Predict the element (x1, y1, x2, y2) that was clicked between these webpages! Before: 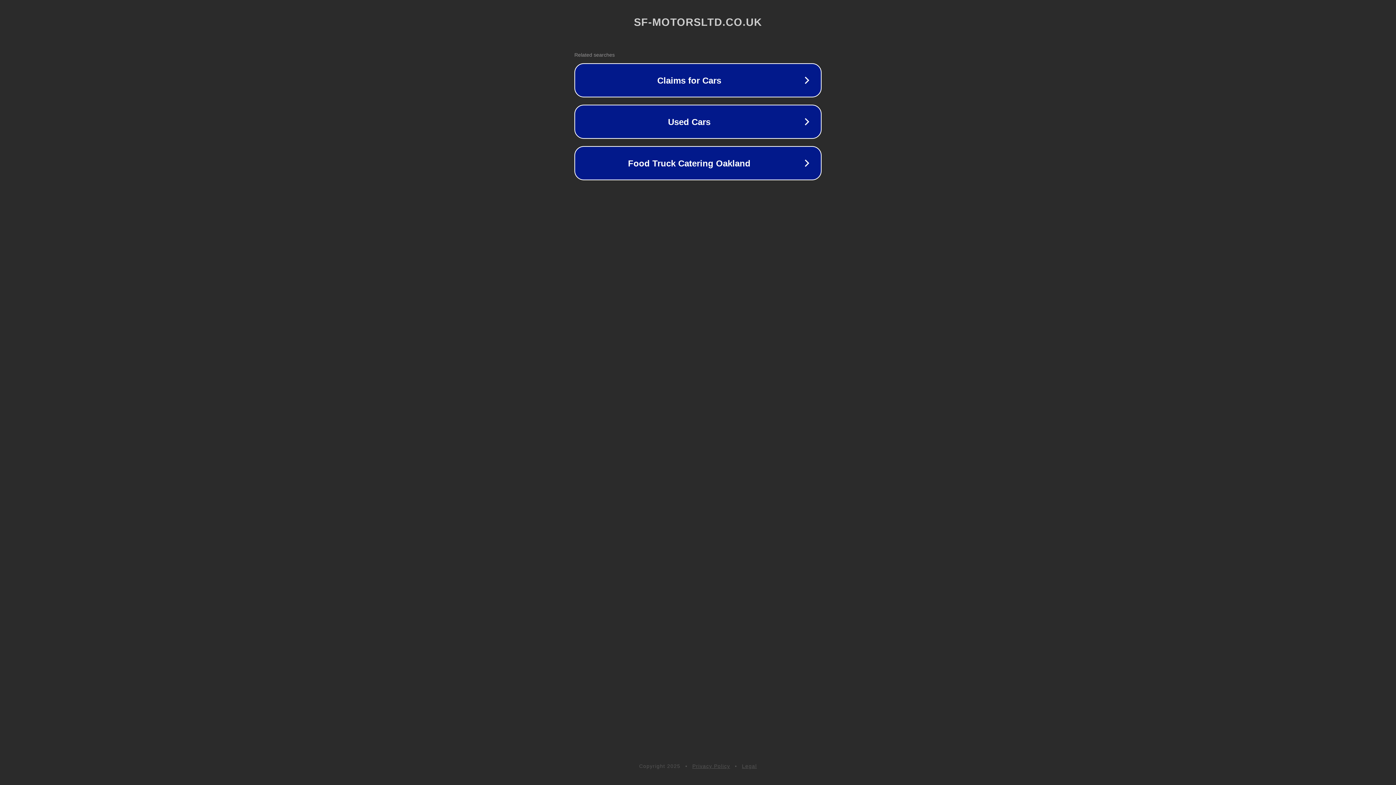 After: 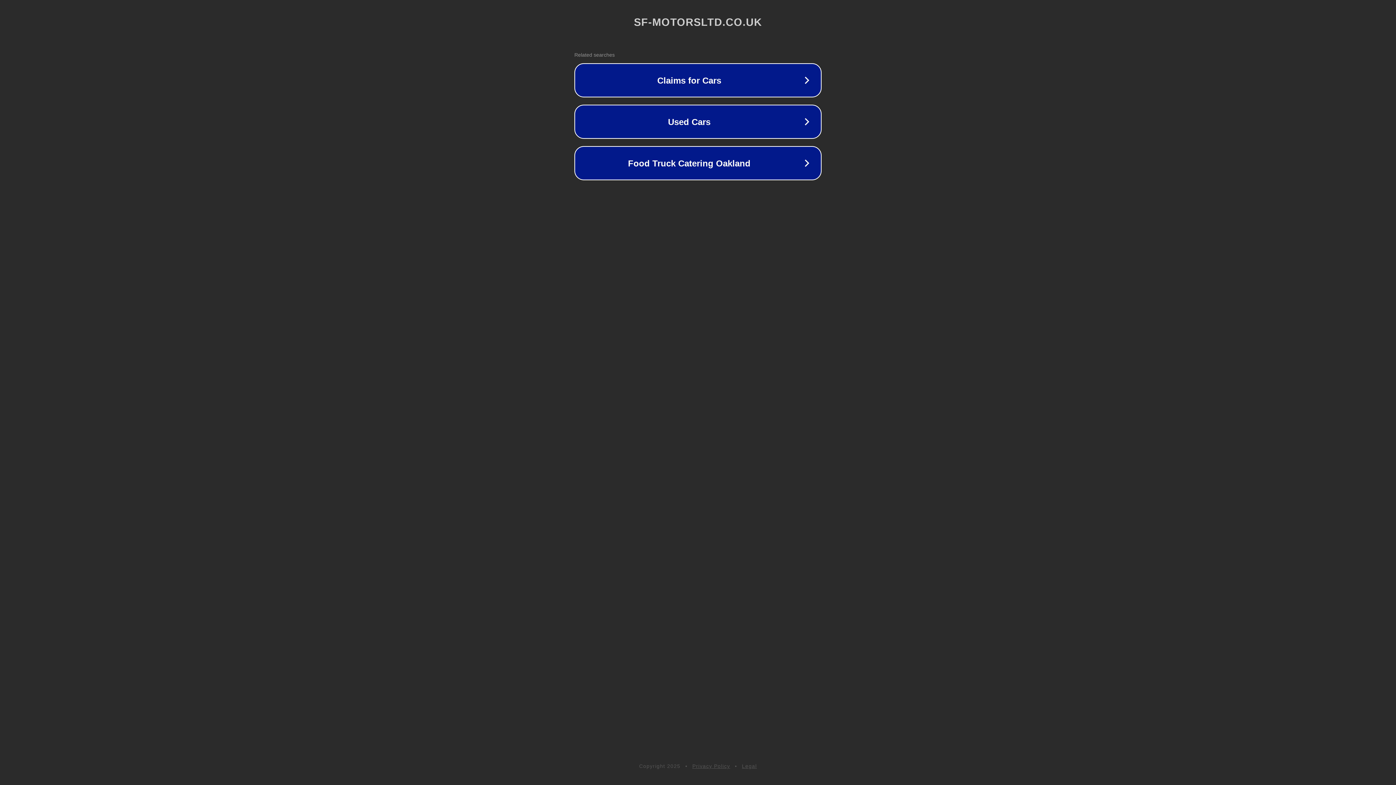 Action: label: Legal bbox: (742, 763, 757, 769)